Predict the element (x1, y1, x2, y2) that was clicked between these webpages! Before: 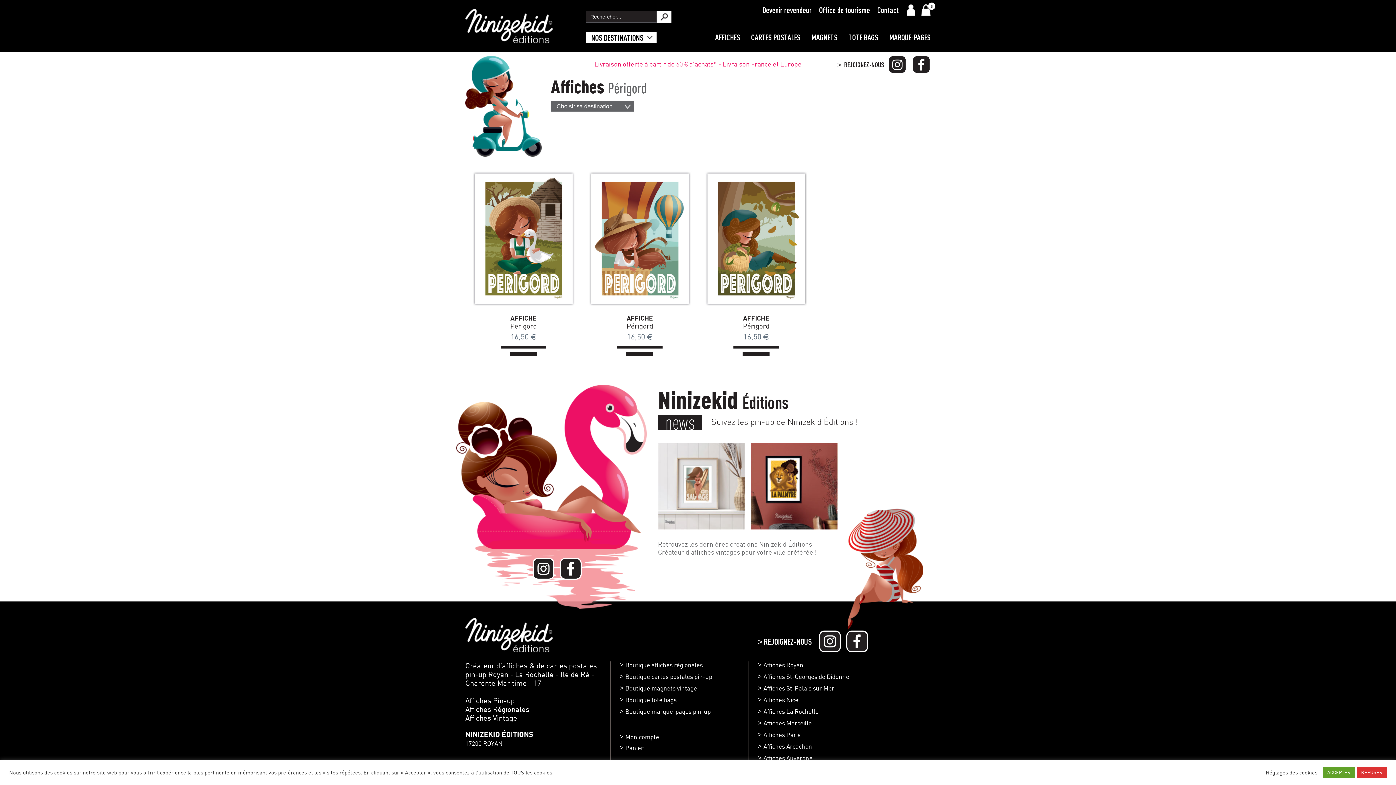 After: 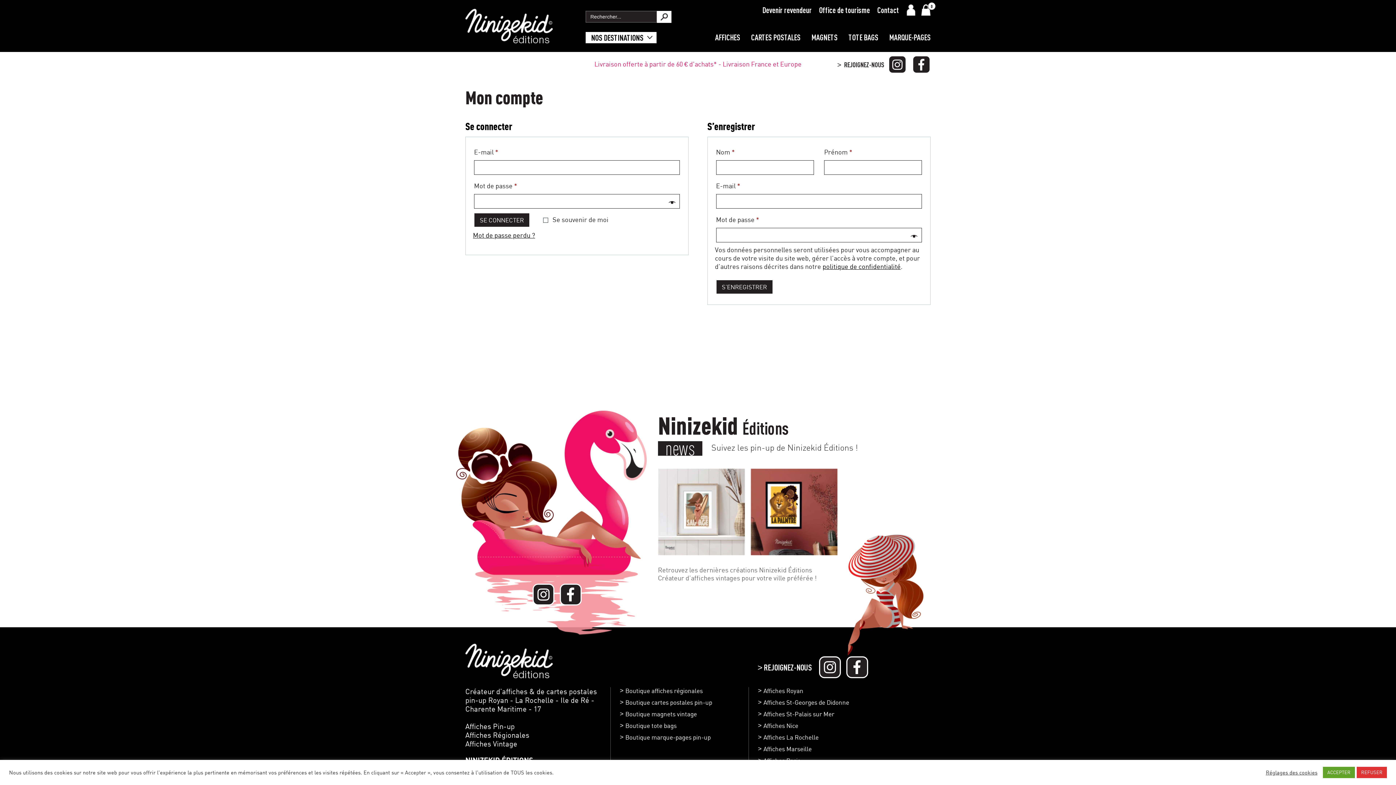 Action: bbox: (906, 4, 916, 15)